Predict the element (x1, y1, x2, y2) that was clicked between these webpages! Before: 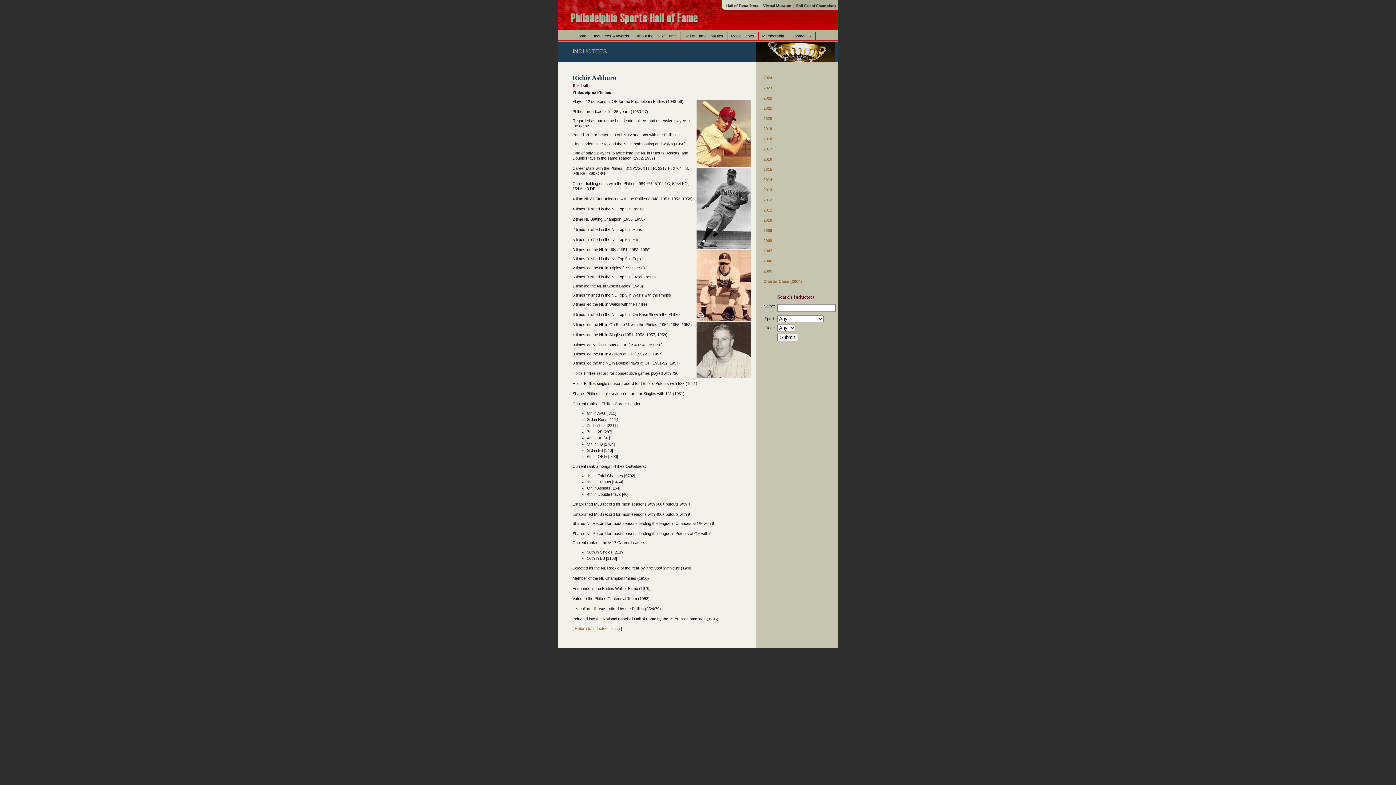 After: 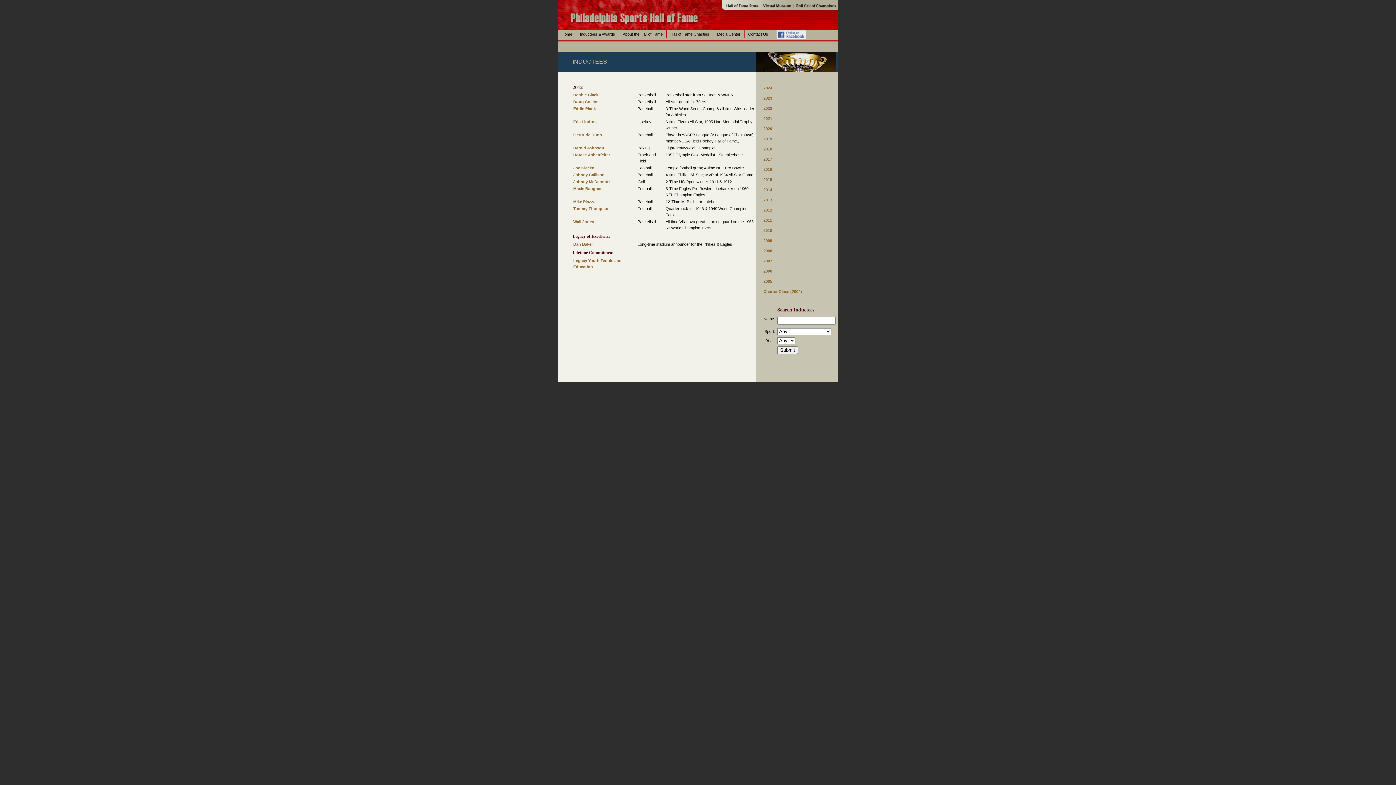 Action: label: 2012 bbox: (763, 197, 772, 202)